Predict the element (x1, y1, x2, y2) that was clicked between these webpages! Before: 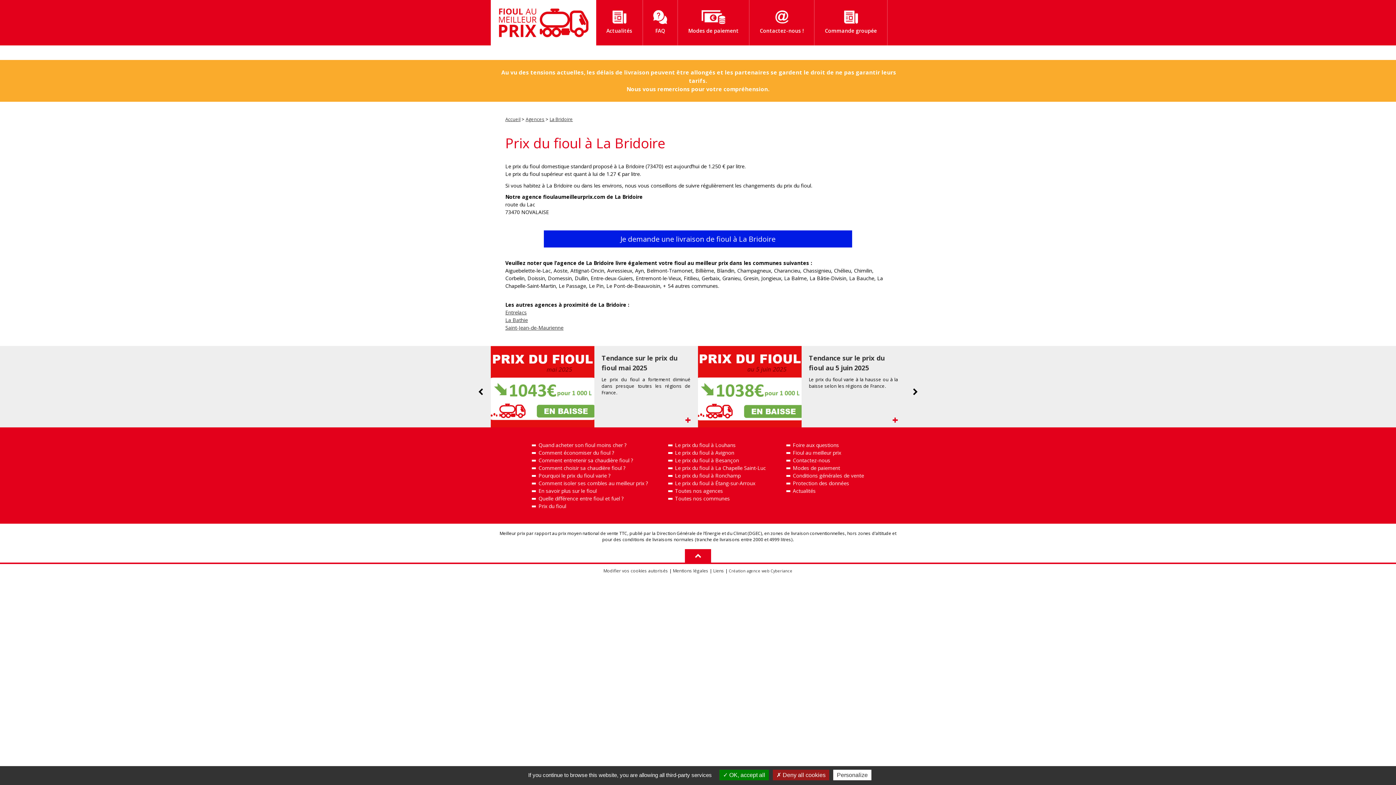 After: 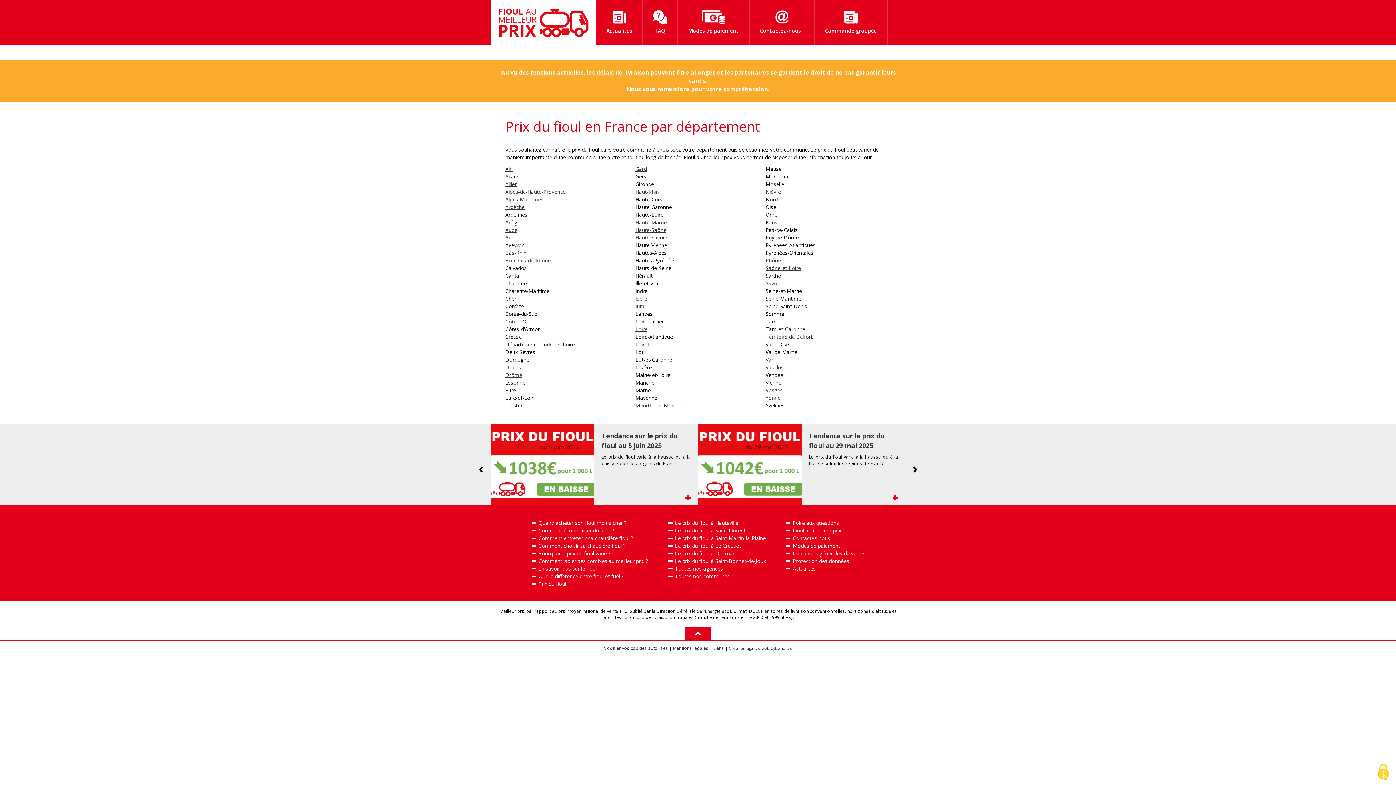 Action: label: Toutes nos communes bbox: (668, 495, 730, 502)